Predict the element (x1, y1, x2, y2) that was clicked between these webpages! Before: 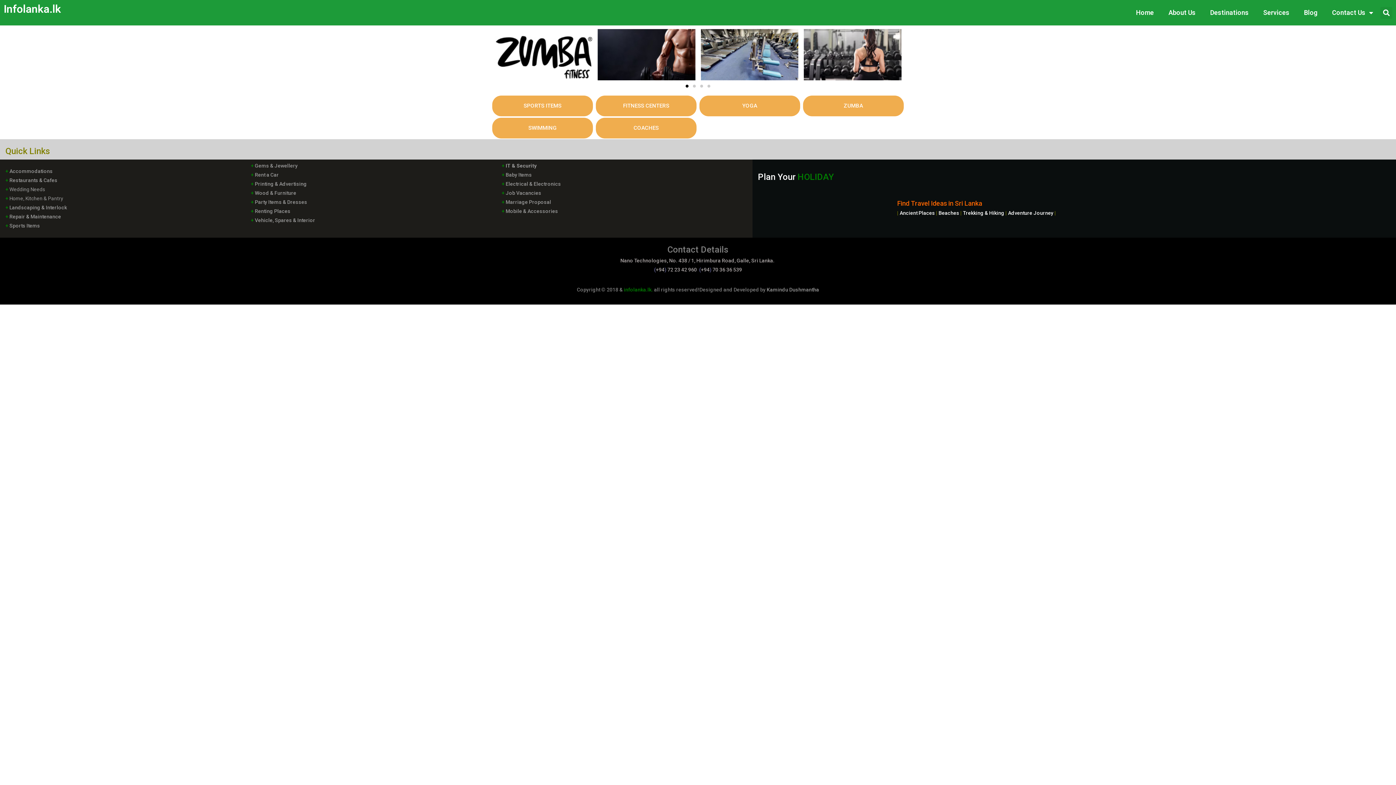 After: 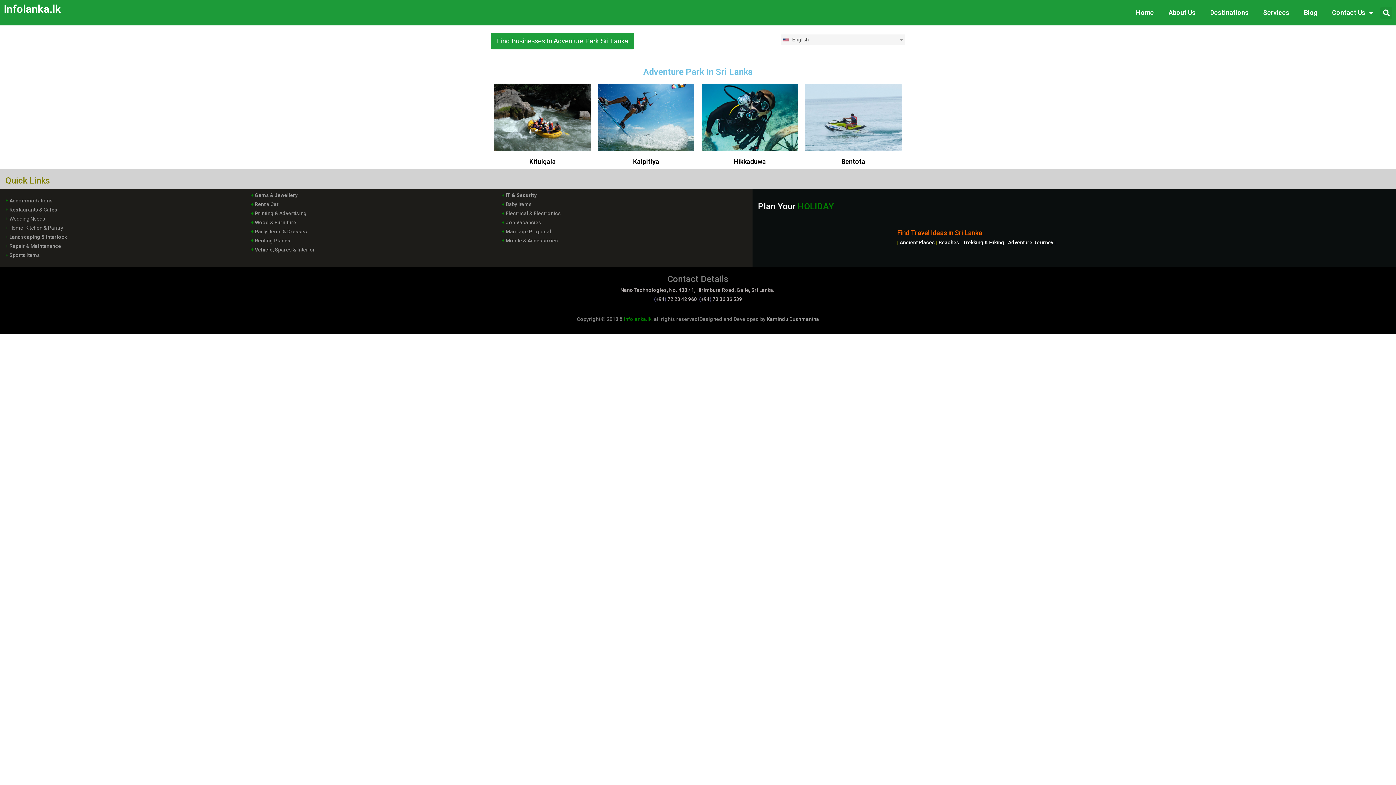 Action: bbox: (1008, 210, 1054, 215) label: Adventure Journey 